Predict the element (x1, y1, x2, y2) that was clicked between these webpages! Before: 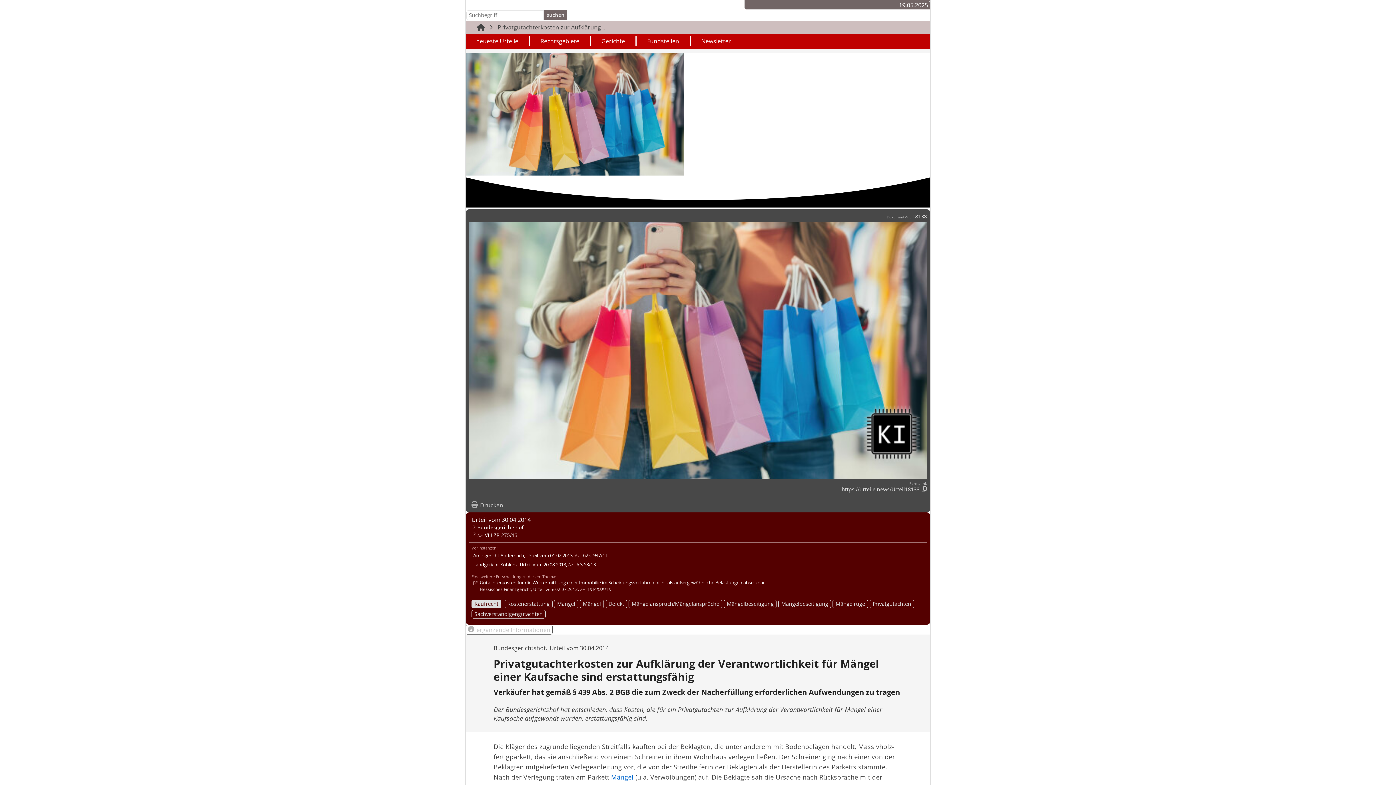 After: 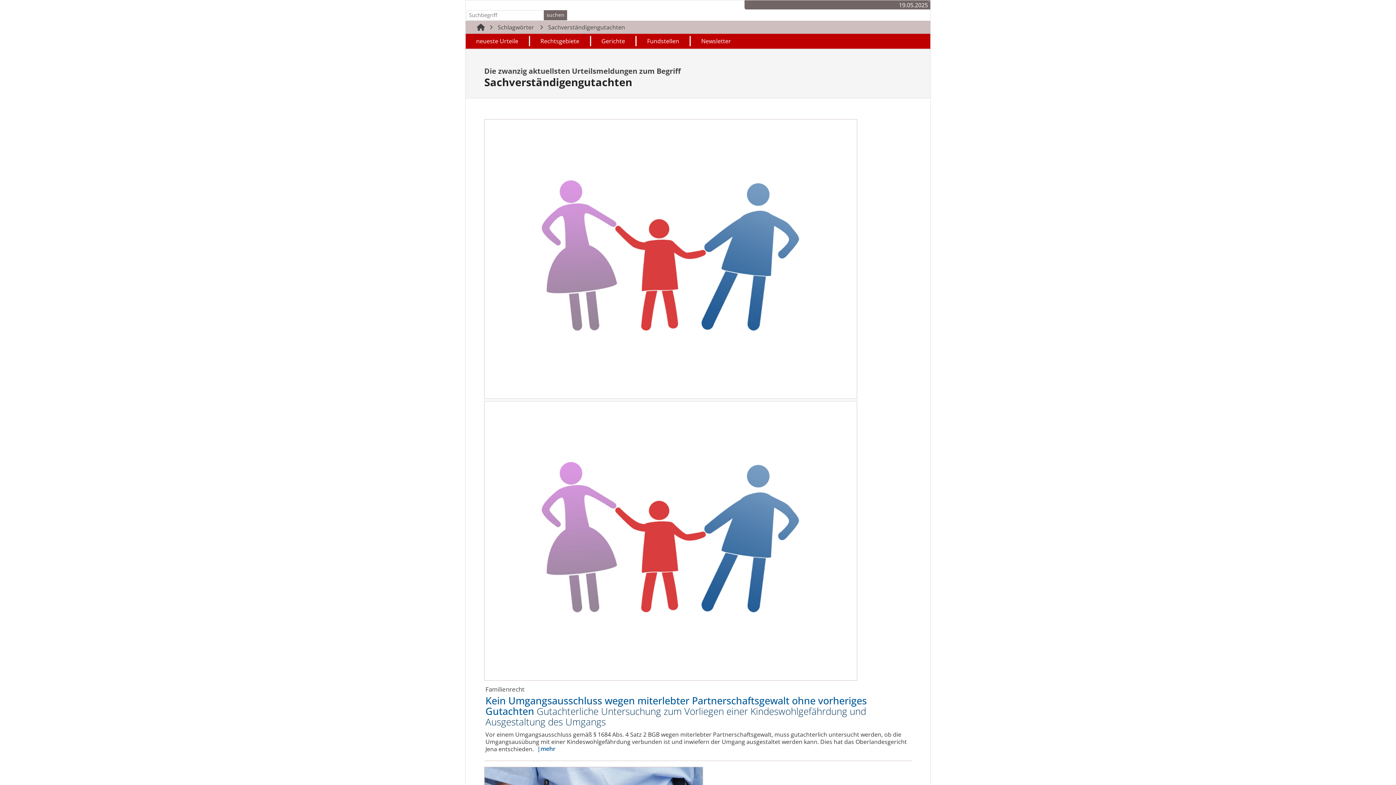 Action: label: Sachverständigengutachten bbox: (471, 610, 545, 618)